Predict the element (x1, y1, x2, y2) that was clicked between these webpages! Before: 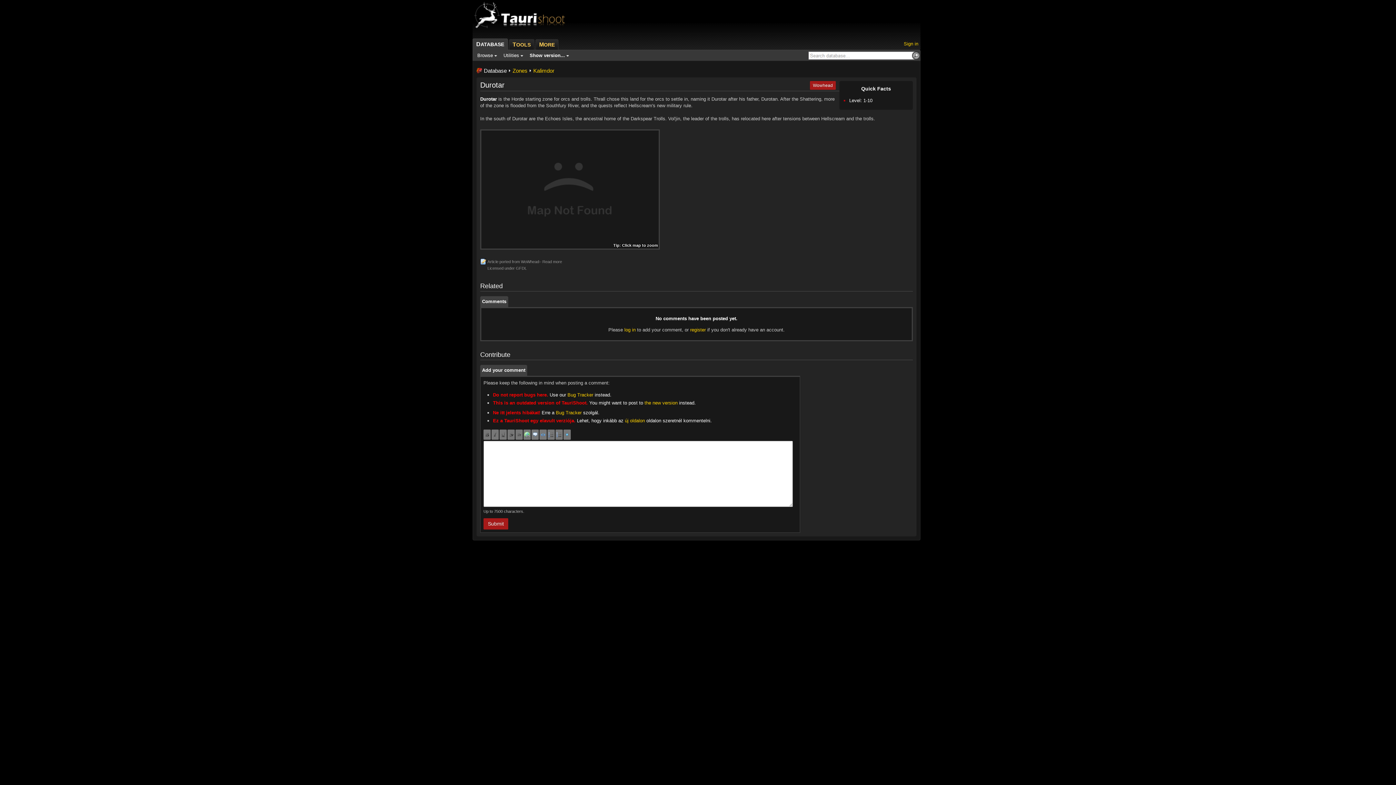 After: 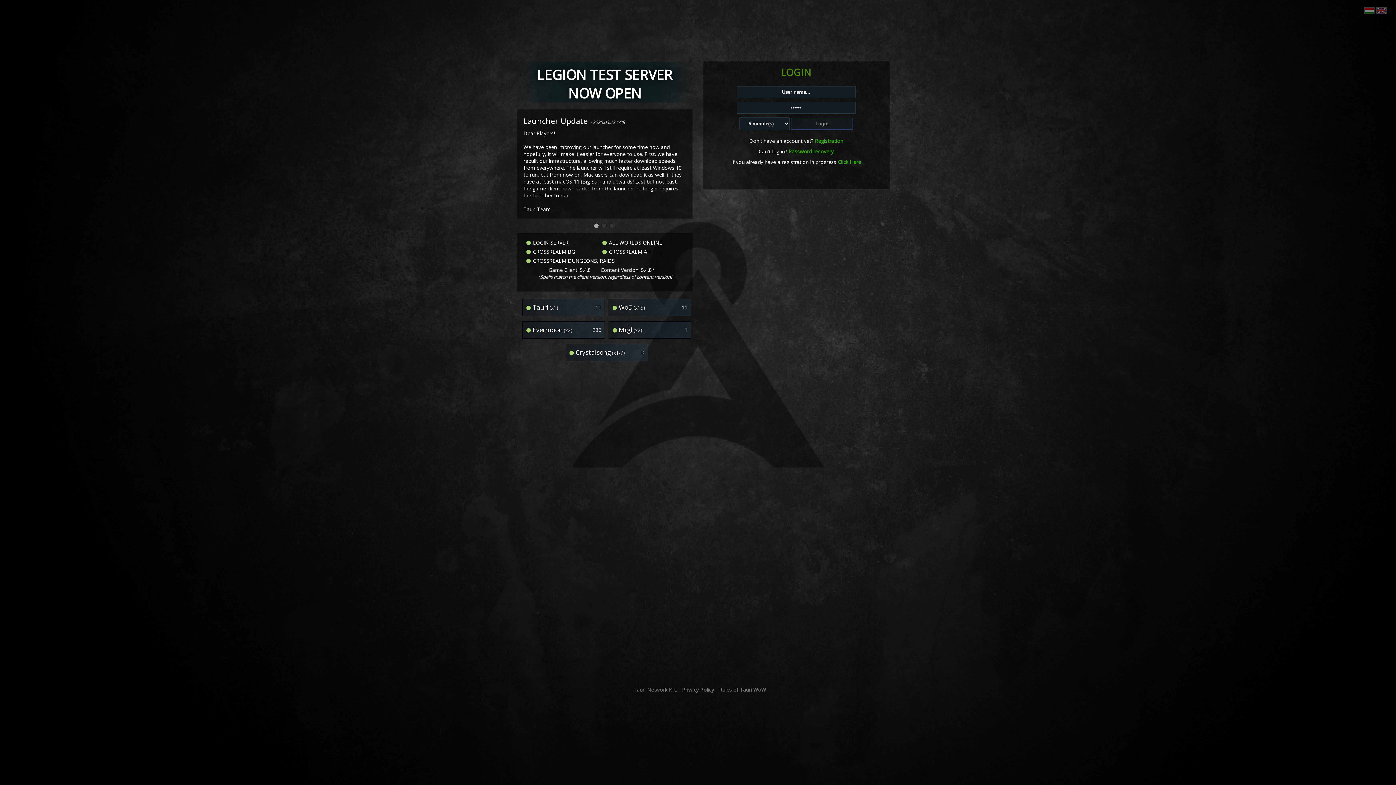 Action: bbox: (904, 41, 918, 46) label: Sign in